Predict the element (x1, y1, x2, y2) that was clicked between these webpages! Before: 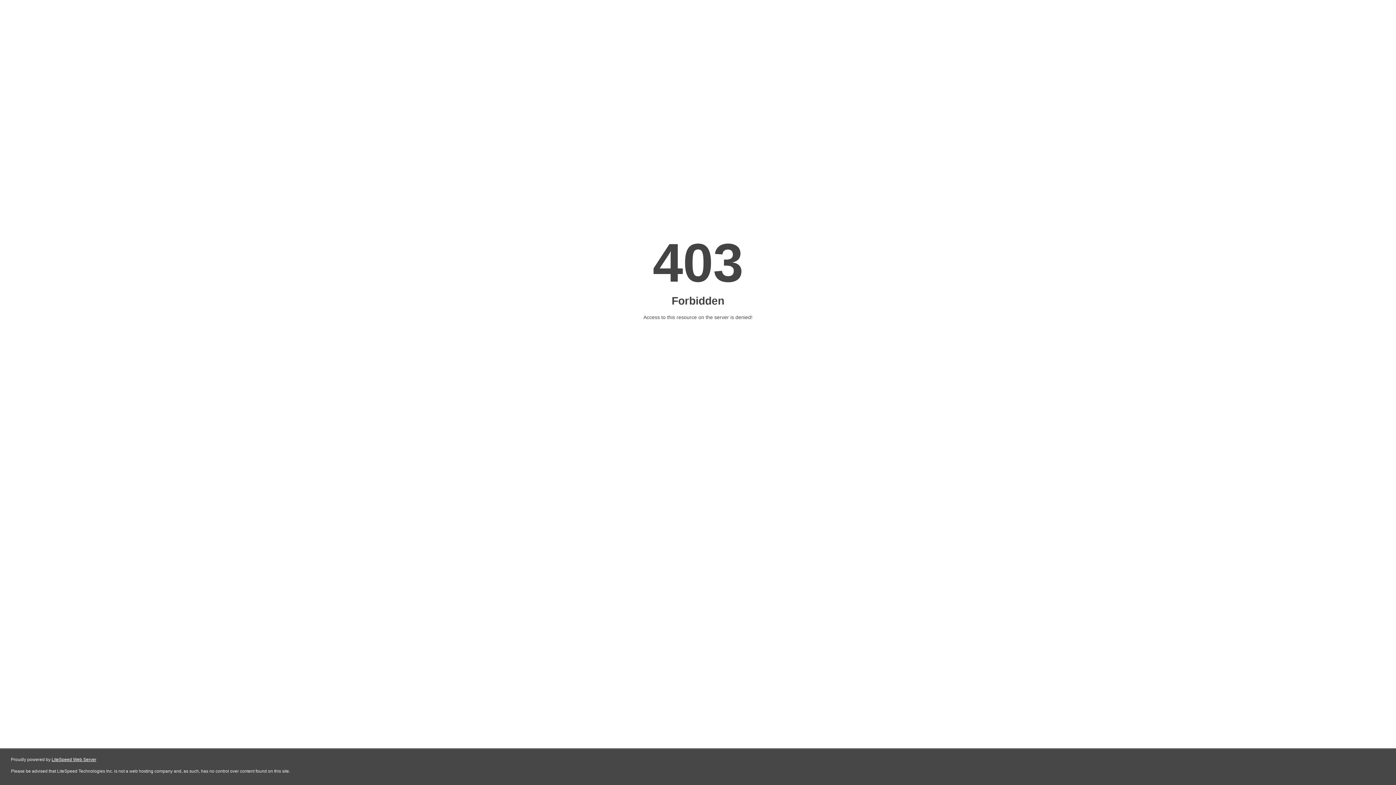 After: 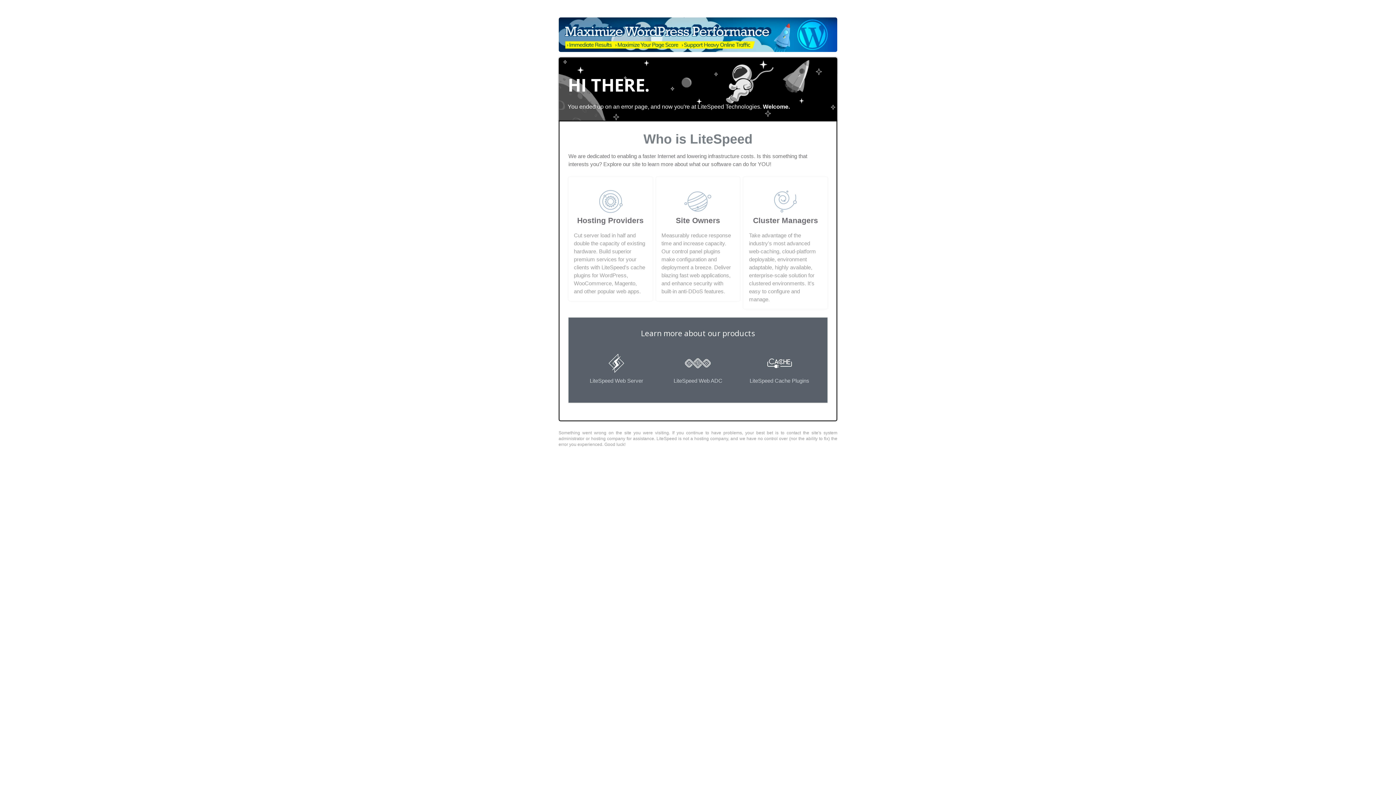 Action: bbox: (51, 757, 96, 762) label: LiteSpeed Web Server